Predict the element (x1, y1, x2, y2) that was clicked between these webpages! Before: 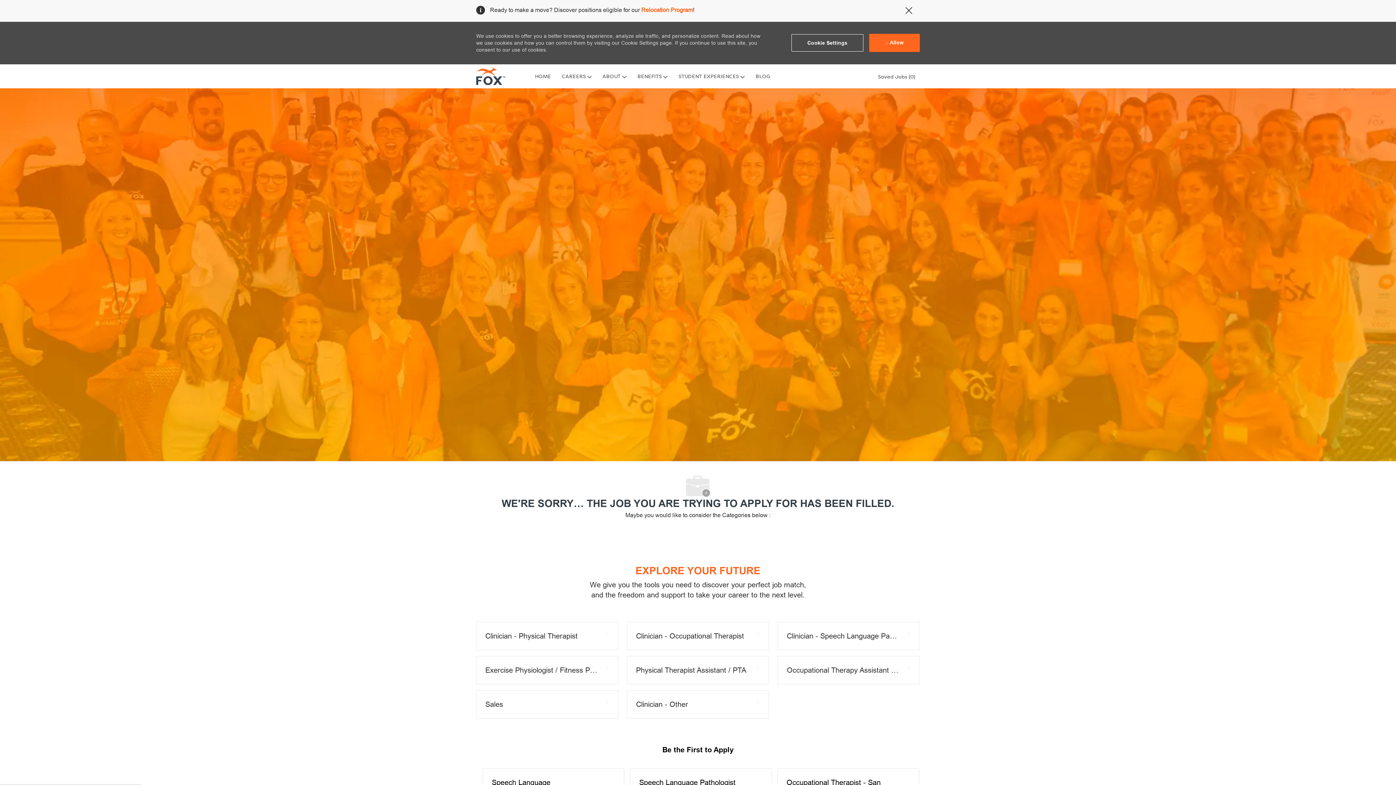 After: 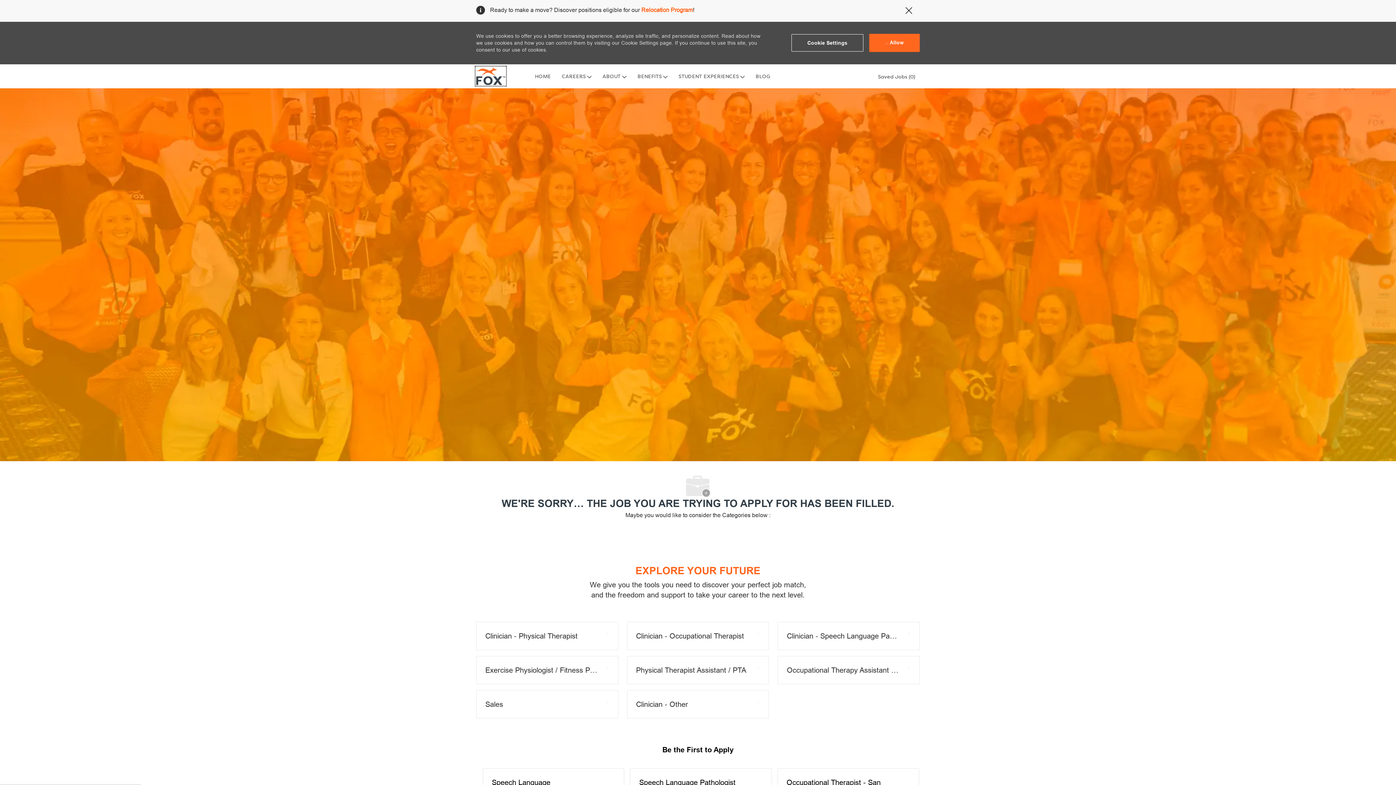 Action: label: Company Logo bbox: (476, 67, 505, 85)